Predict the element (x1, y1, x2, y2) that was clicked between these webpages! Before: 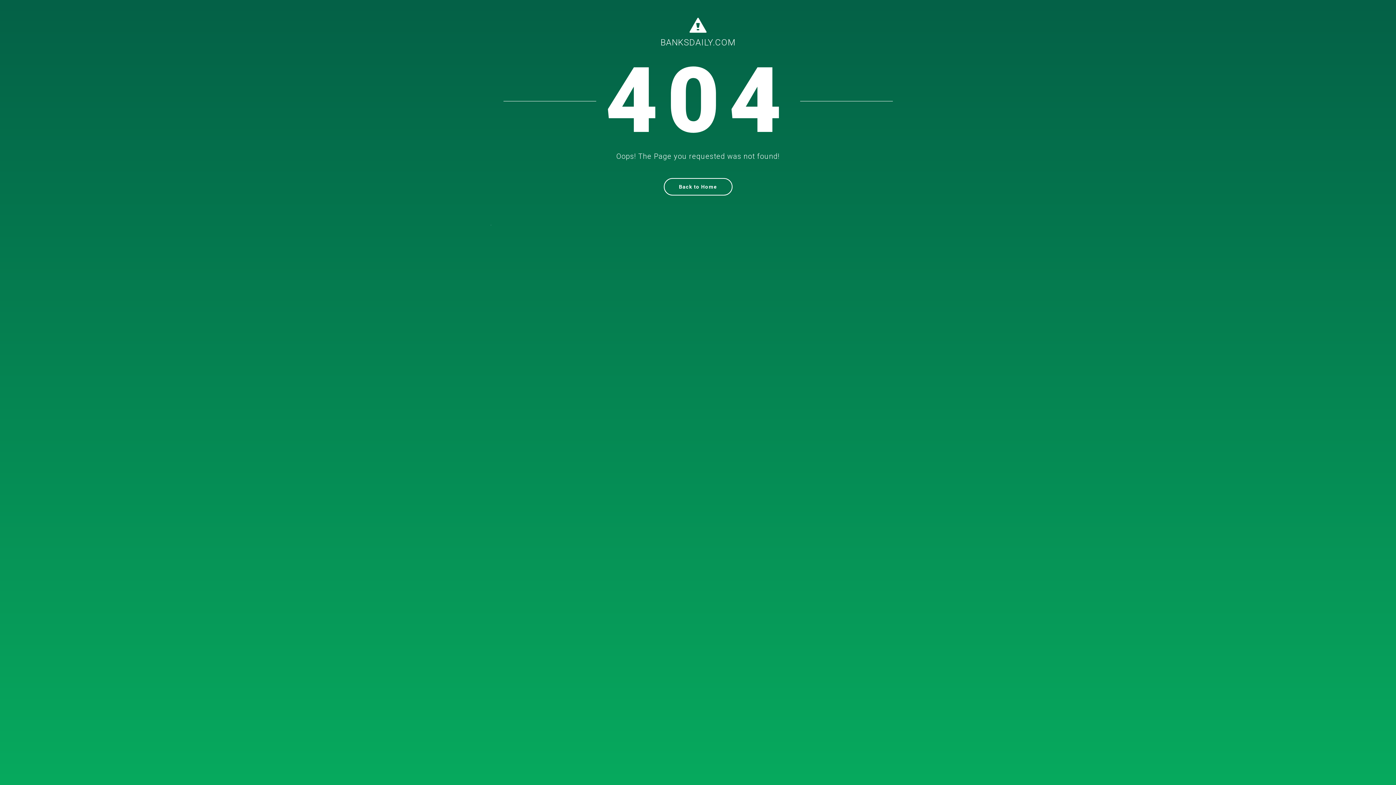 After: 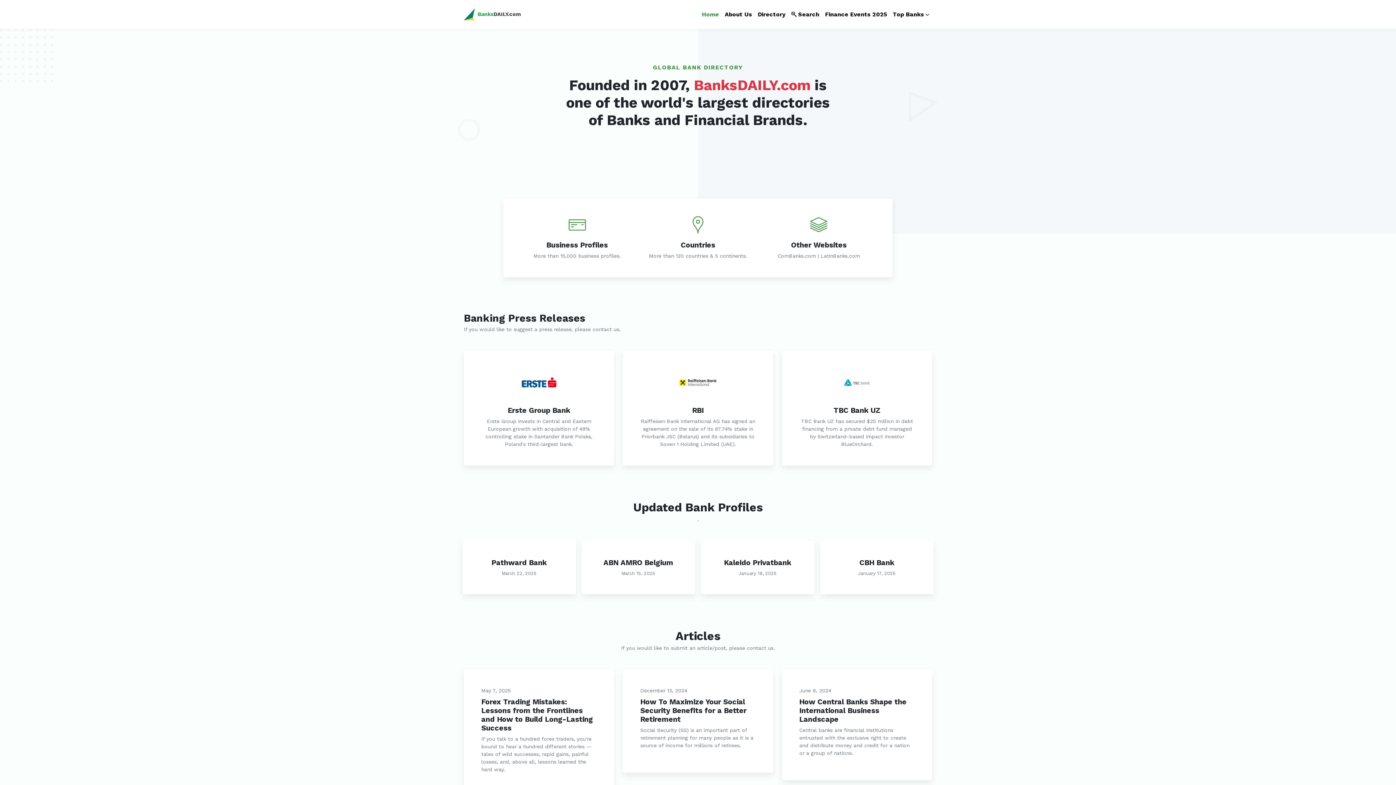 Action: label: Back to Home bbox: (663, 178, 732, 195)